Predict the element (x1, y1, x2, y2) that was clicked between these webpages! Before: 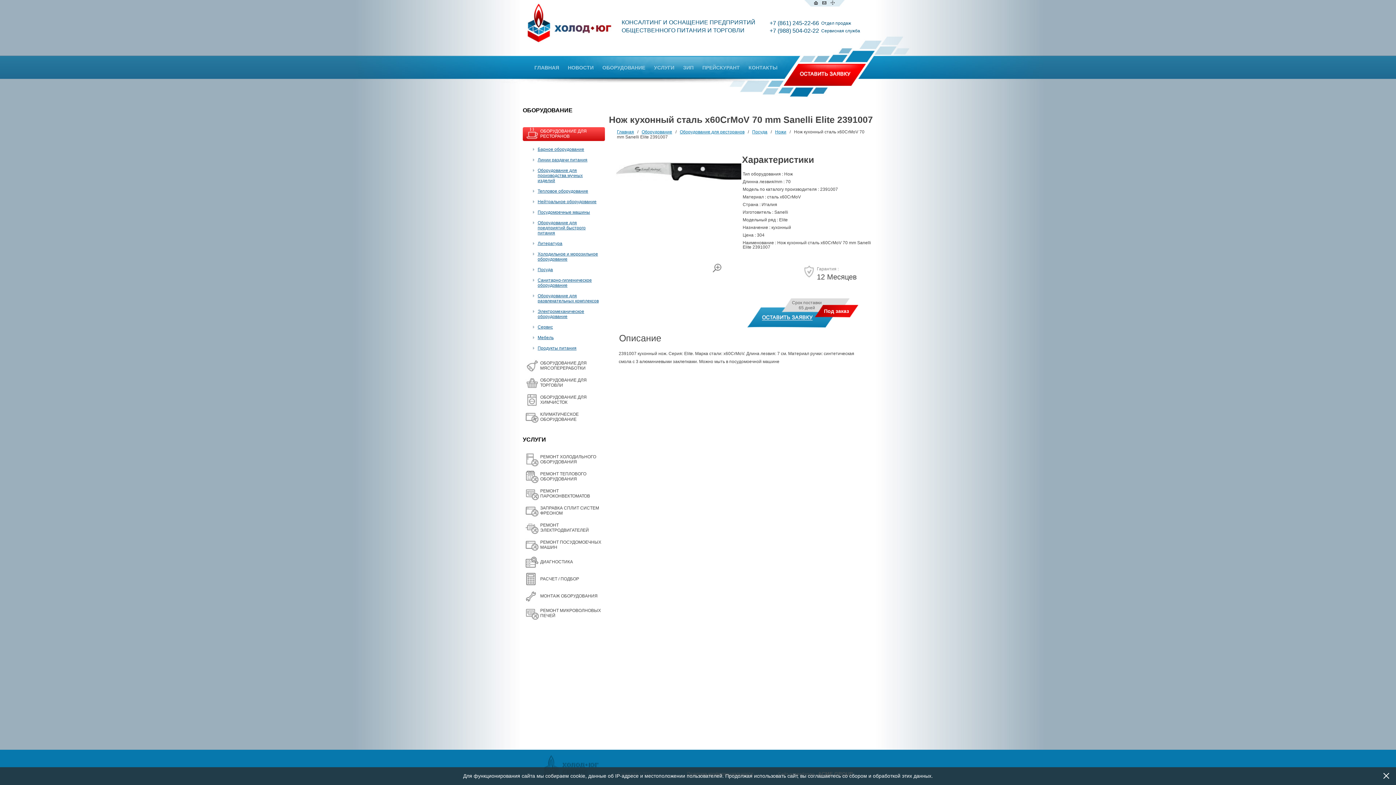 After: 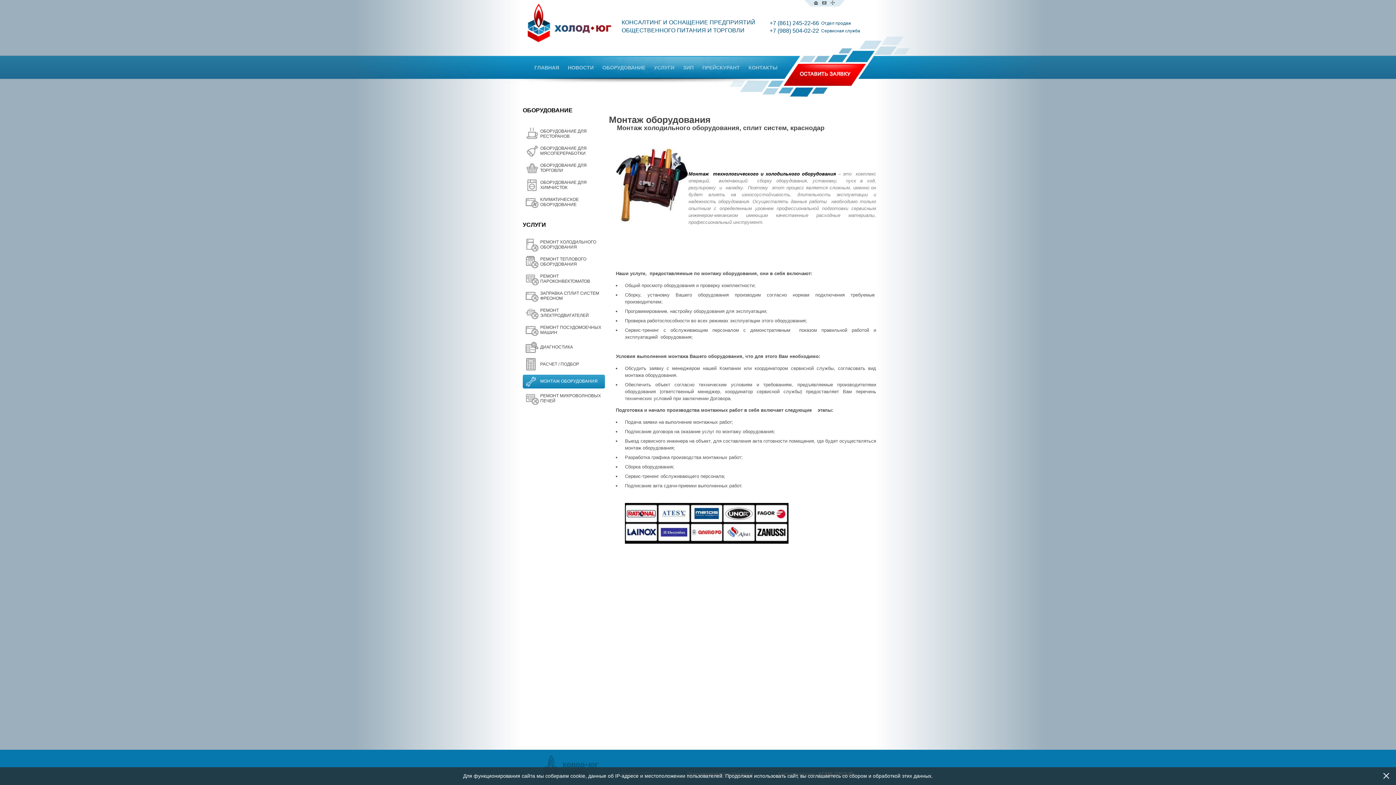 Action: bbox: (540, 593, 597, 598) label: МОНТАЖ ОБОРУДОВАНИЯ